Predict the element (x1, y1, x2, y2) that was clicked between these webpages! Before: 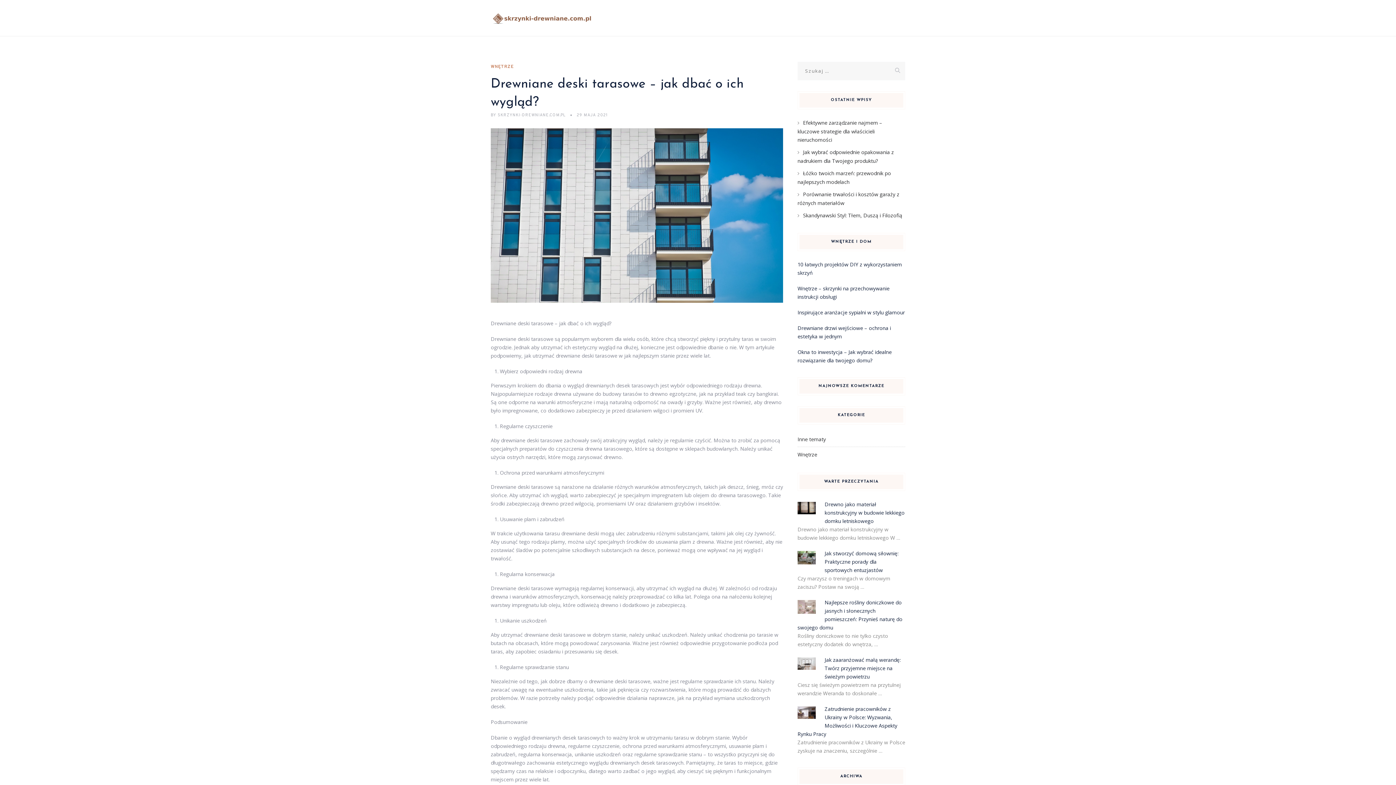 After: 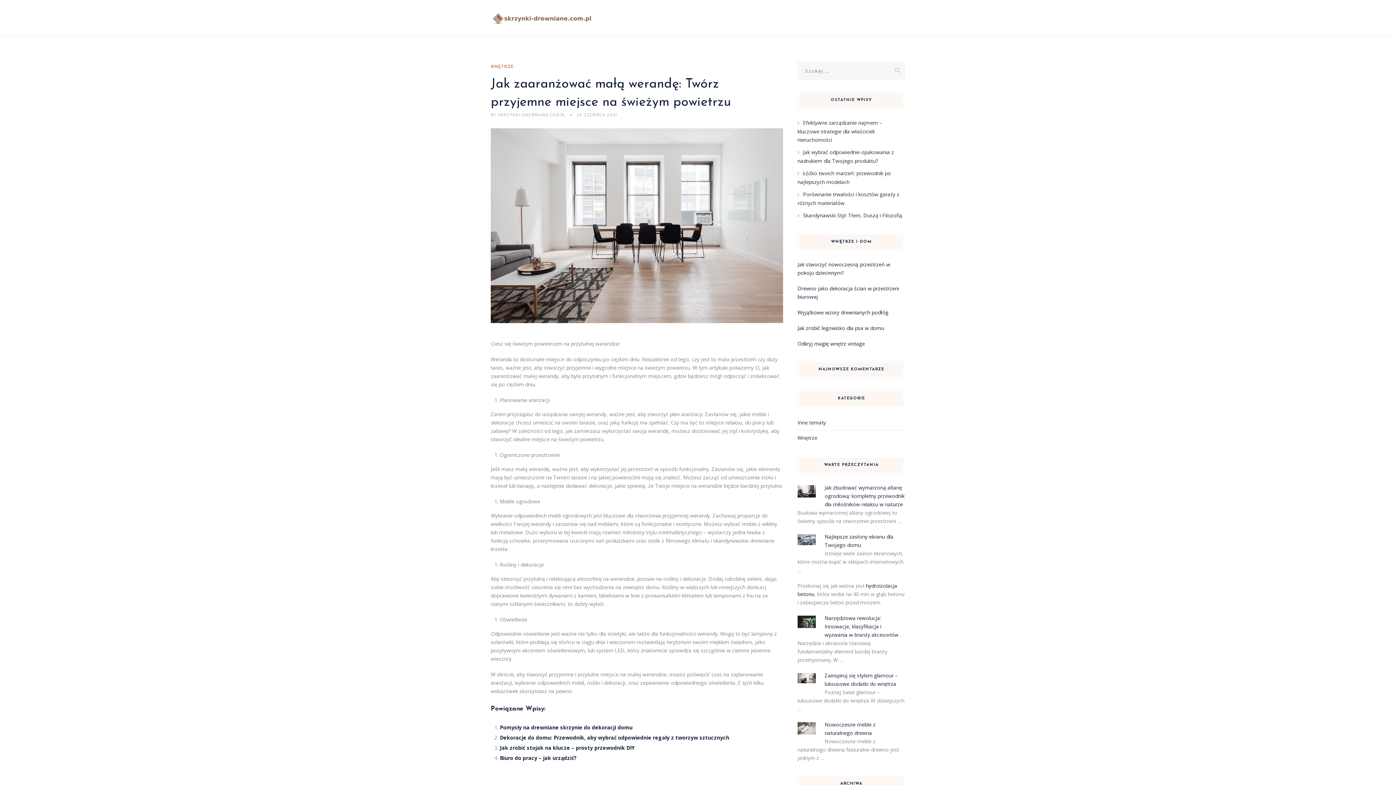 Action: label: Jak zaaranżować małą werandę: Twórz przyjemne miejsce na świeżym powietrzu bbox: (824, 656, 900, 680)